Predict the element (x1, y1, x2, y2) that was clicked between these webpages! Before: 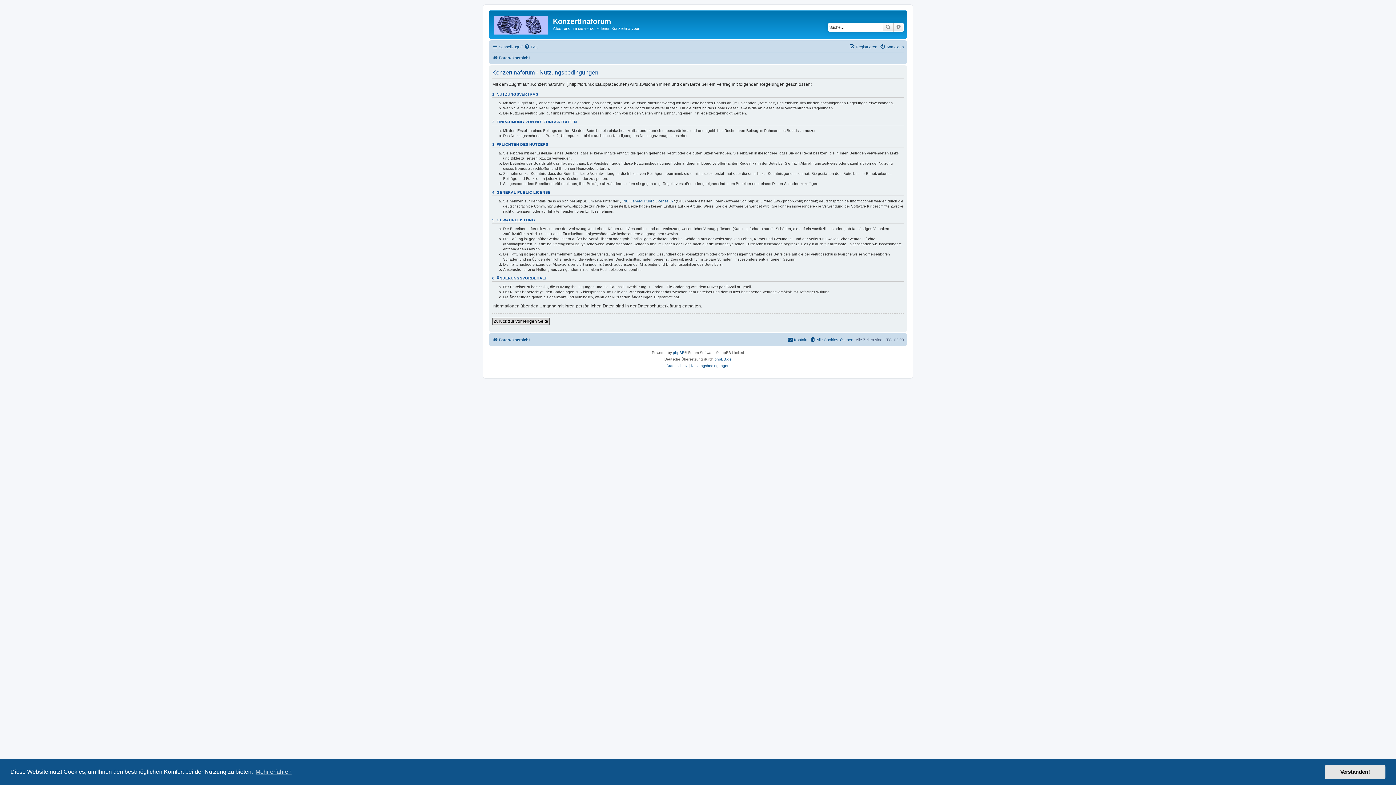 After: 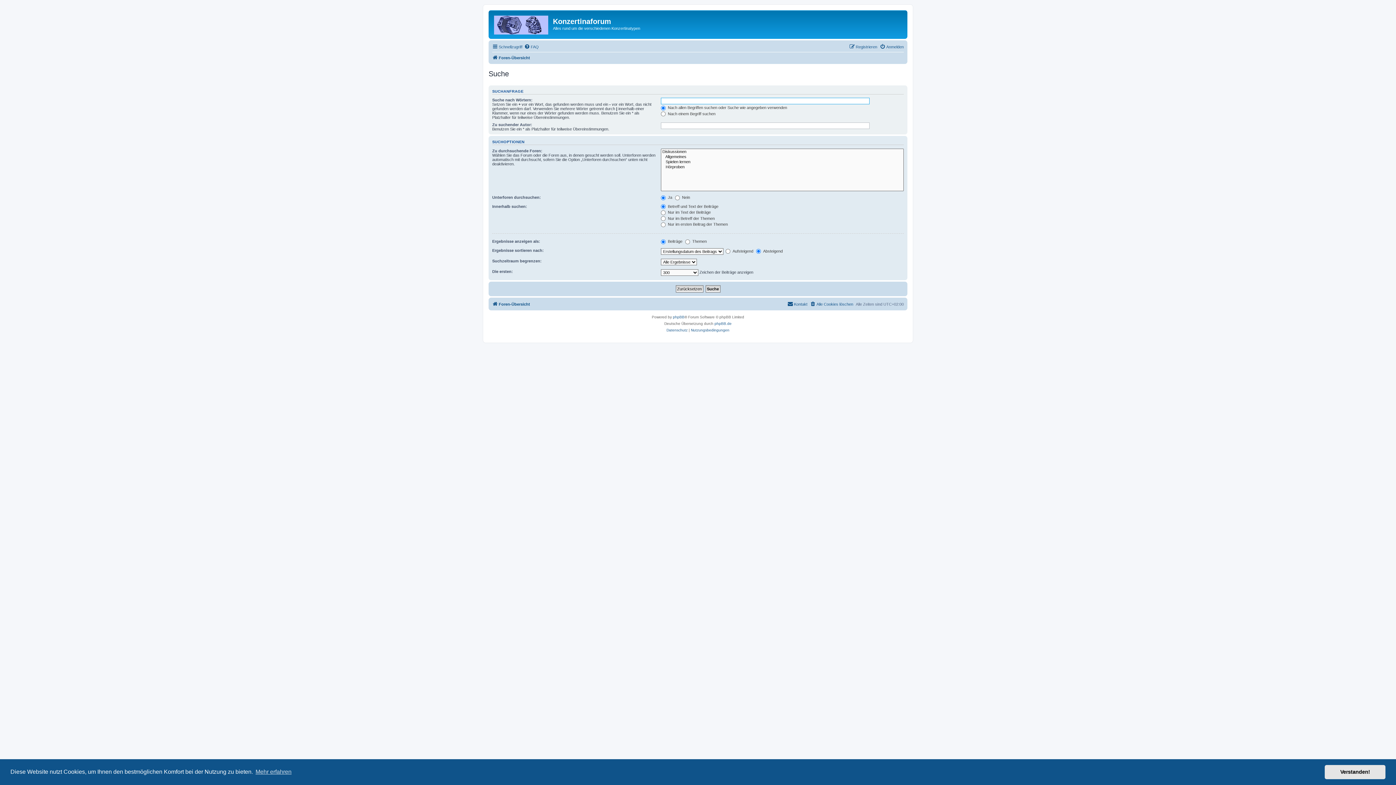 Action: bbox: (893, 22, 904, 31) label: Erweiterte Suche